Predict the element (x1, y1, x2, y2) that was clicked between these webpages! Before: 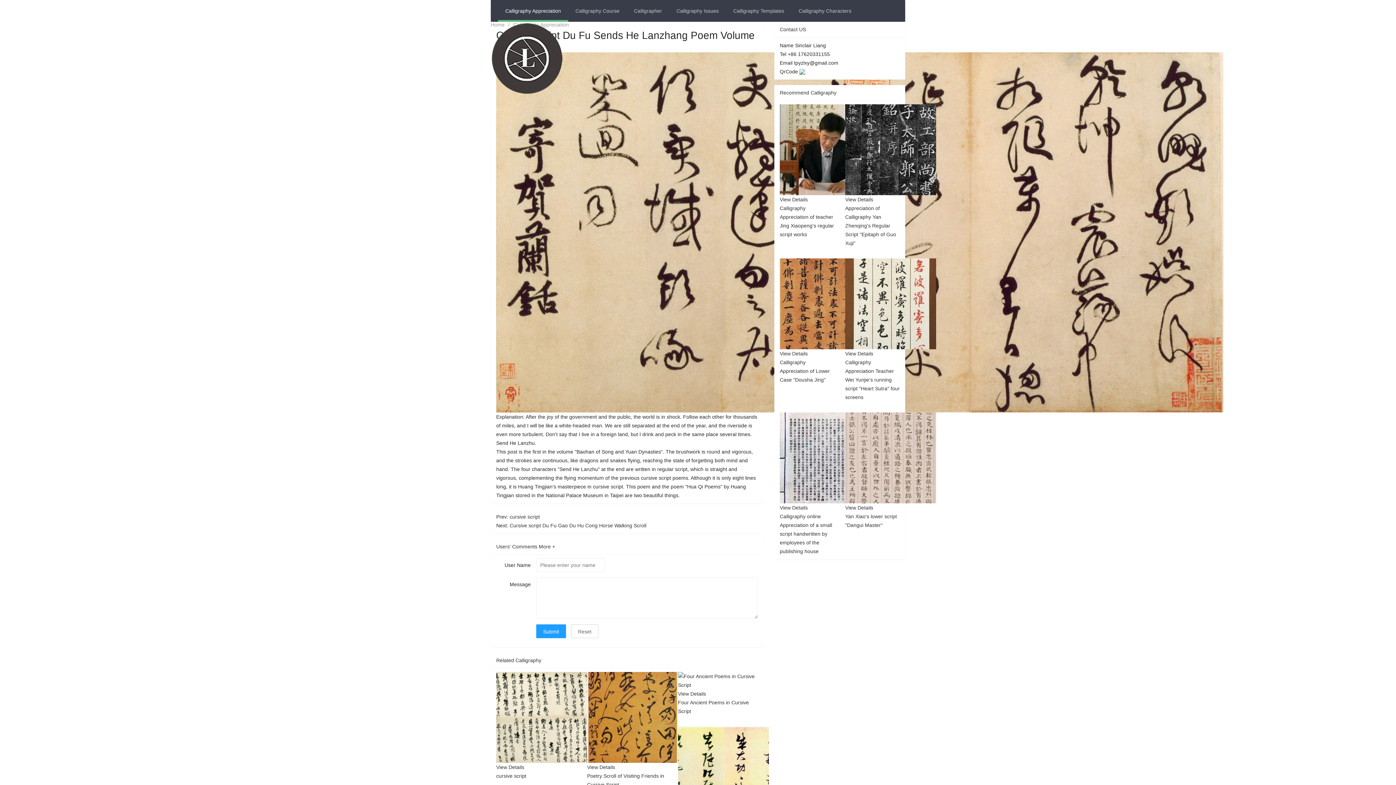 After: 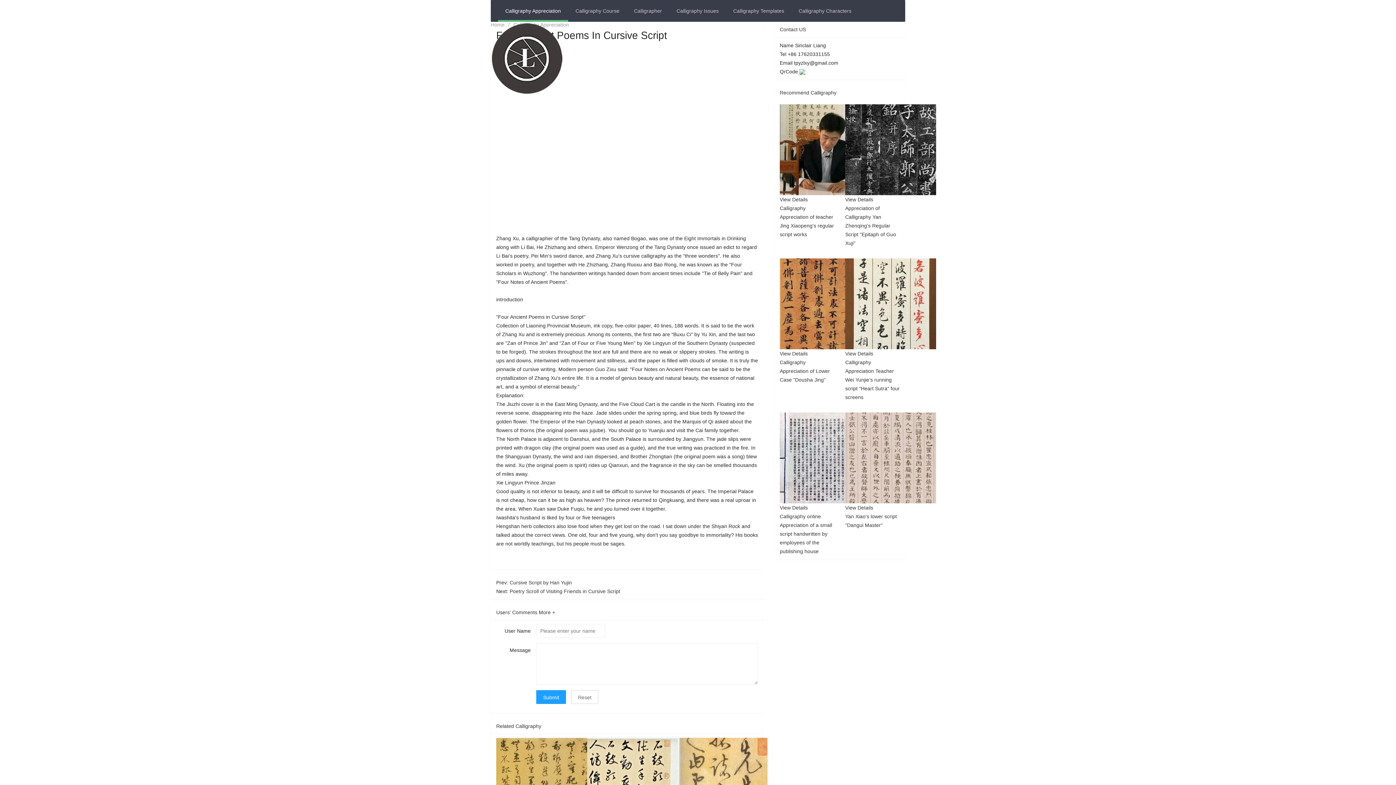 Action: bbox: (678, 672, 758, 716) label: View Details
Four Ancient Poems in Cursive Script